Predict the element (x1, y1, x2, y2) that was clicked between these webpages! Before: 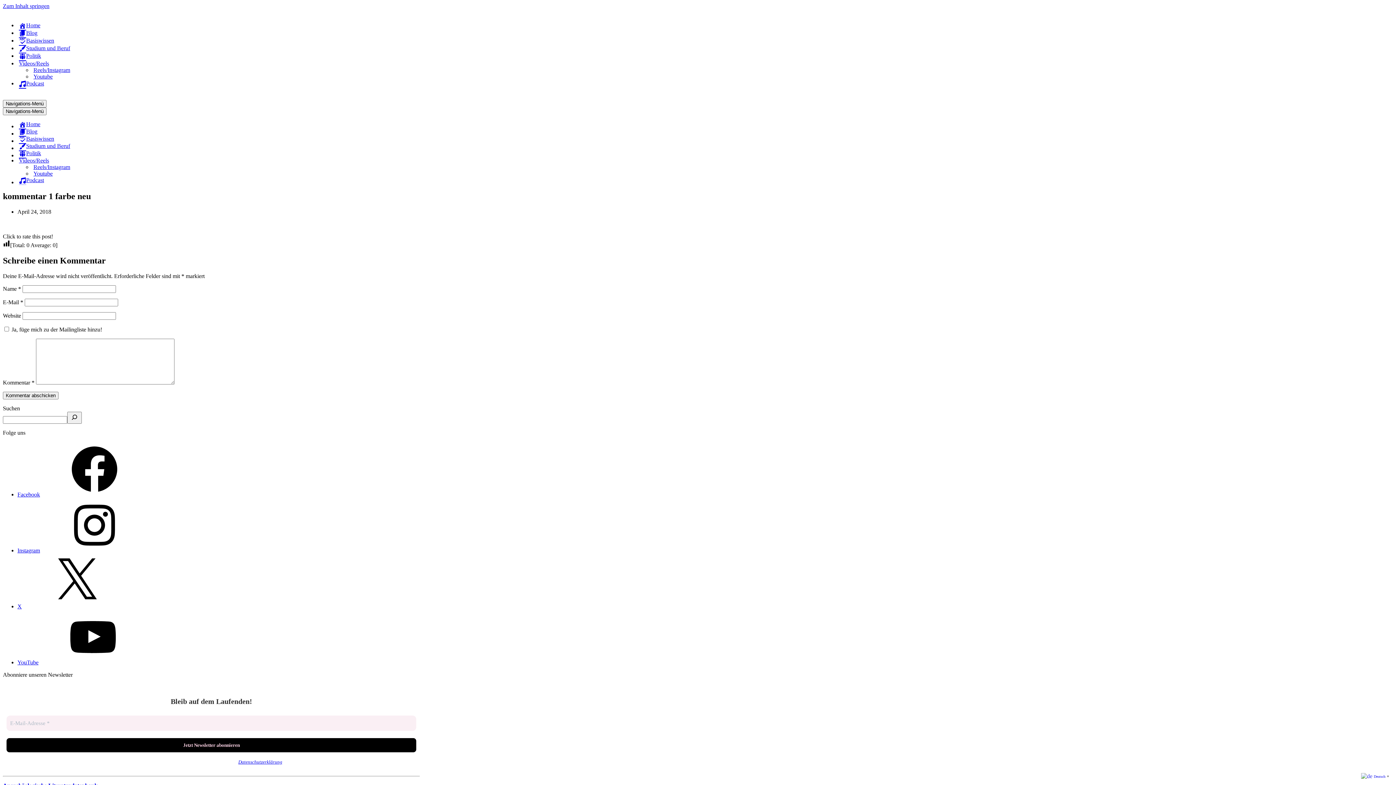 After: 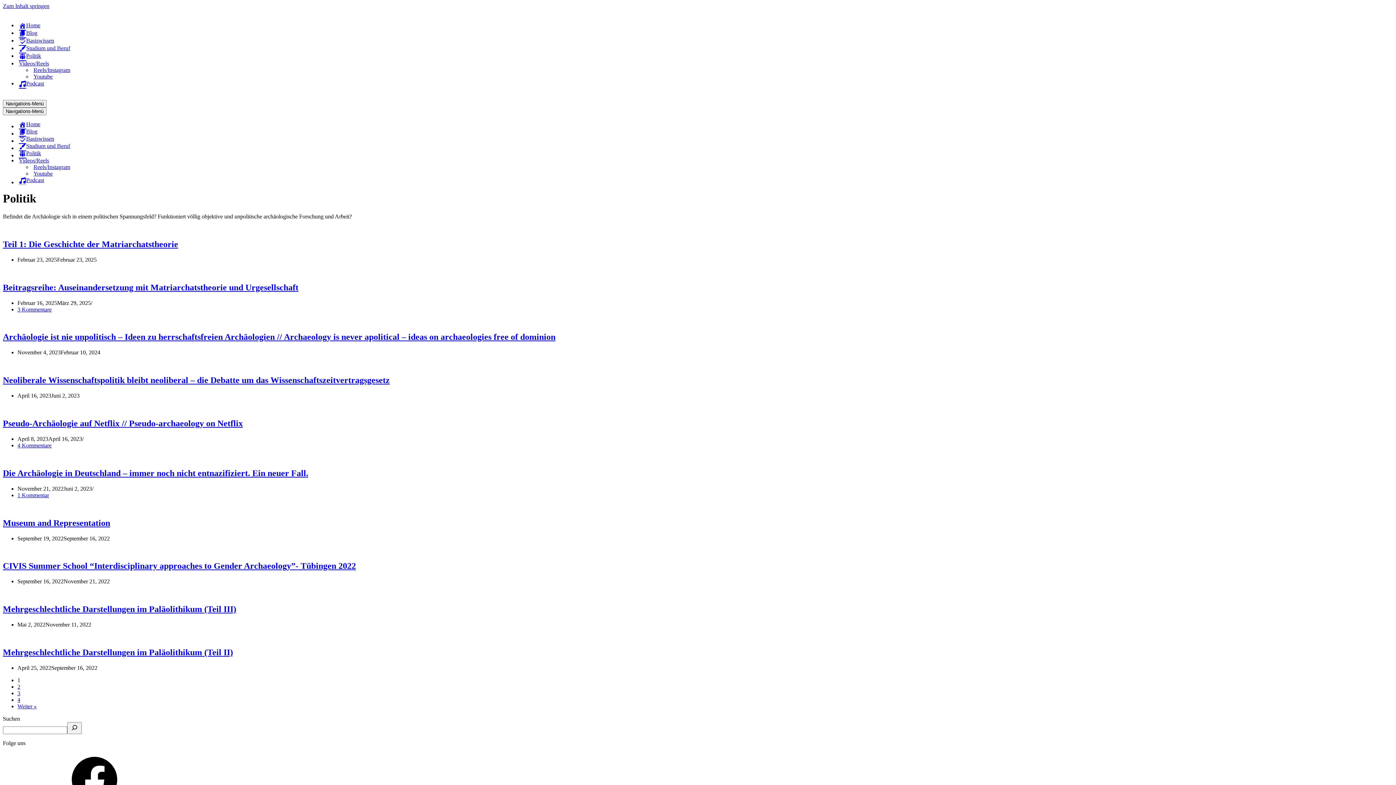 Action: bbox: (18, 150, 132, 157) label: Politik